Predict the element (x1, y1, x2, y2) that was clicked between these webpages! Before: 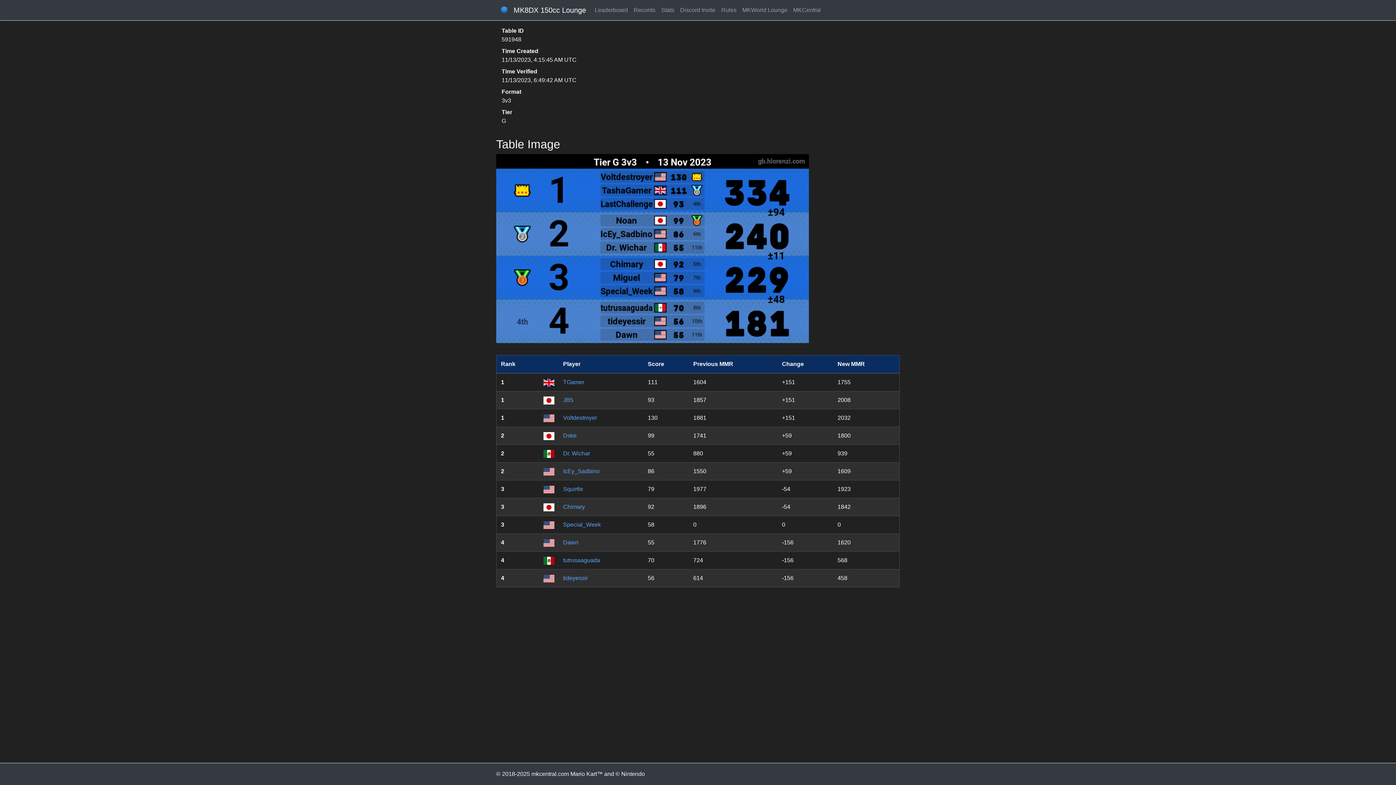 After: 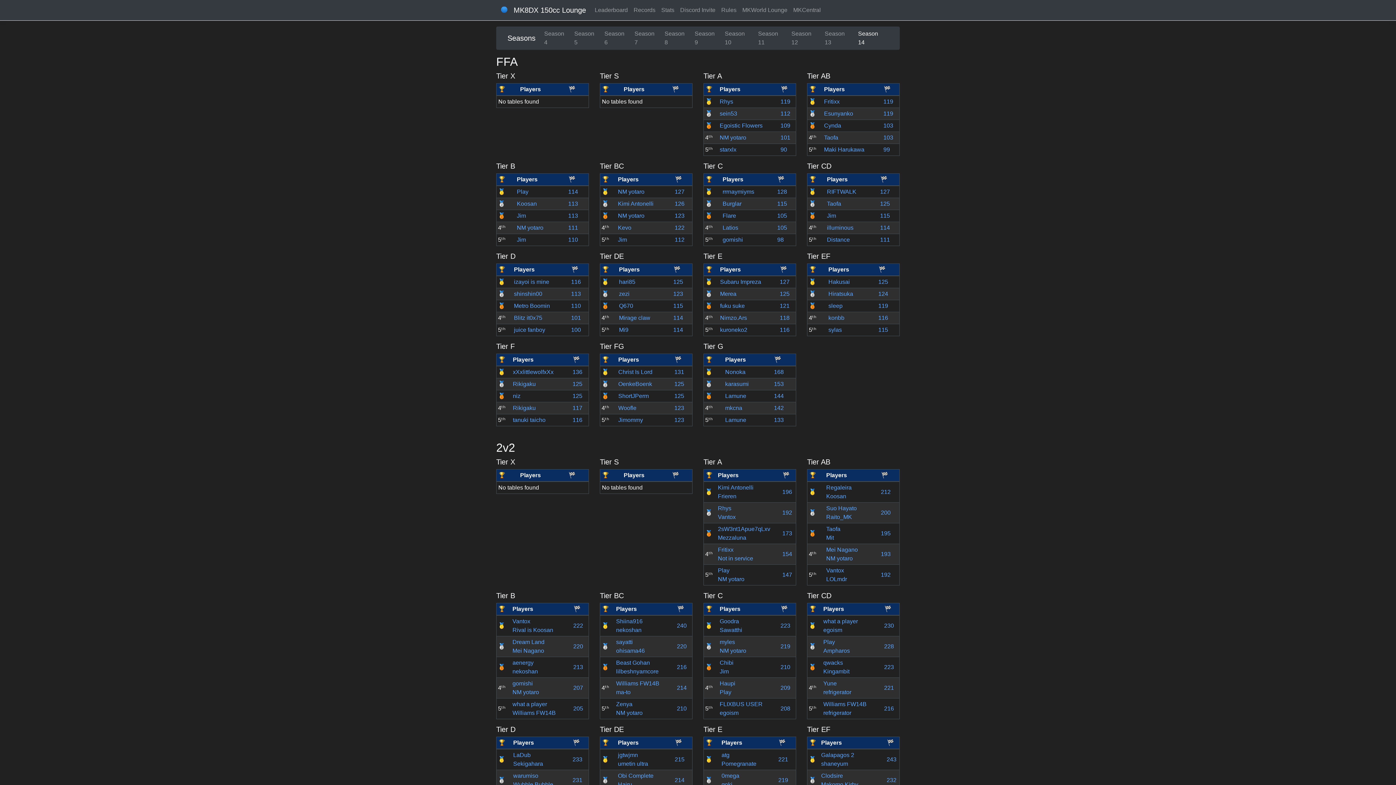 Action: label: Records bbox: (630, 2, 658, 17)